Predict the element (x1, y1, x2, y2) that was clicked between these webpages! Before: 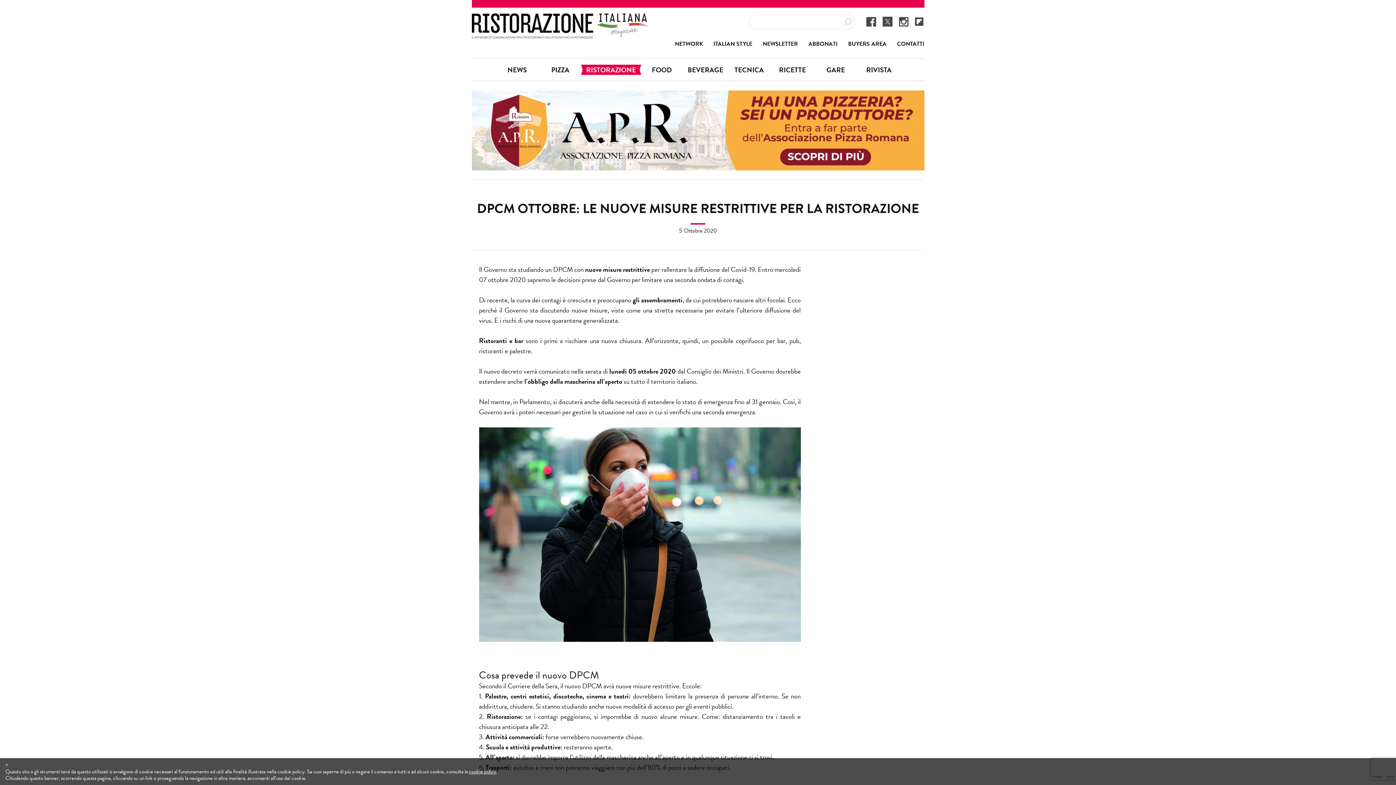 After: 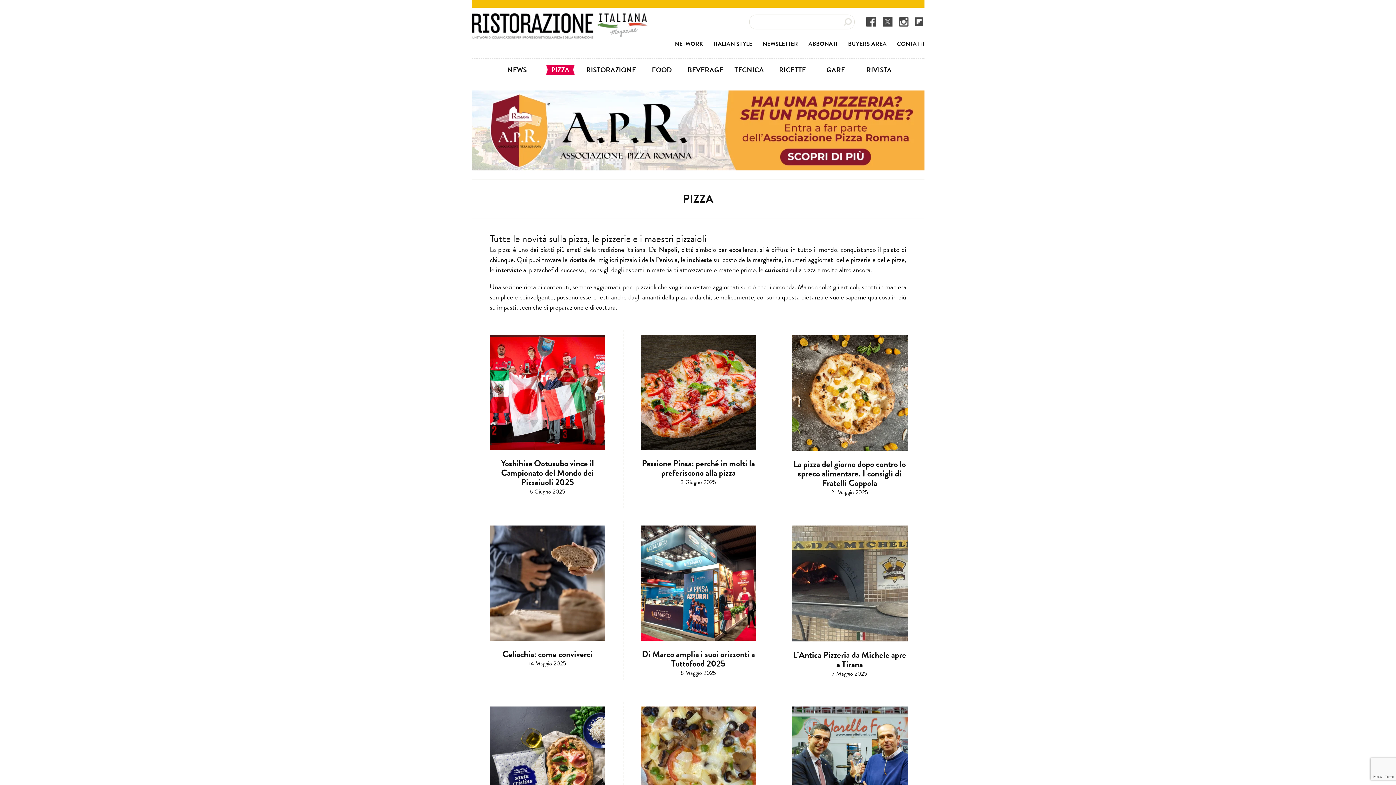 Action: bbox: (547, 64, 573, 74) label: PIZZA